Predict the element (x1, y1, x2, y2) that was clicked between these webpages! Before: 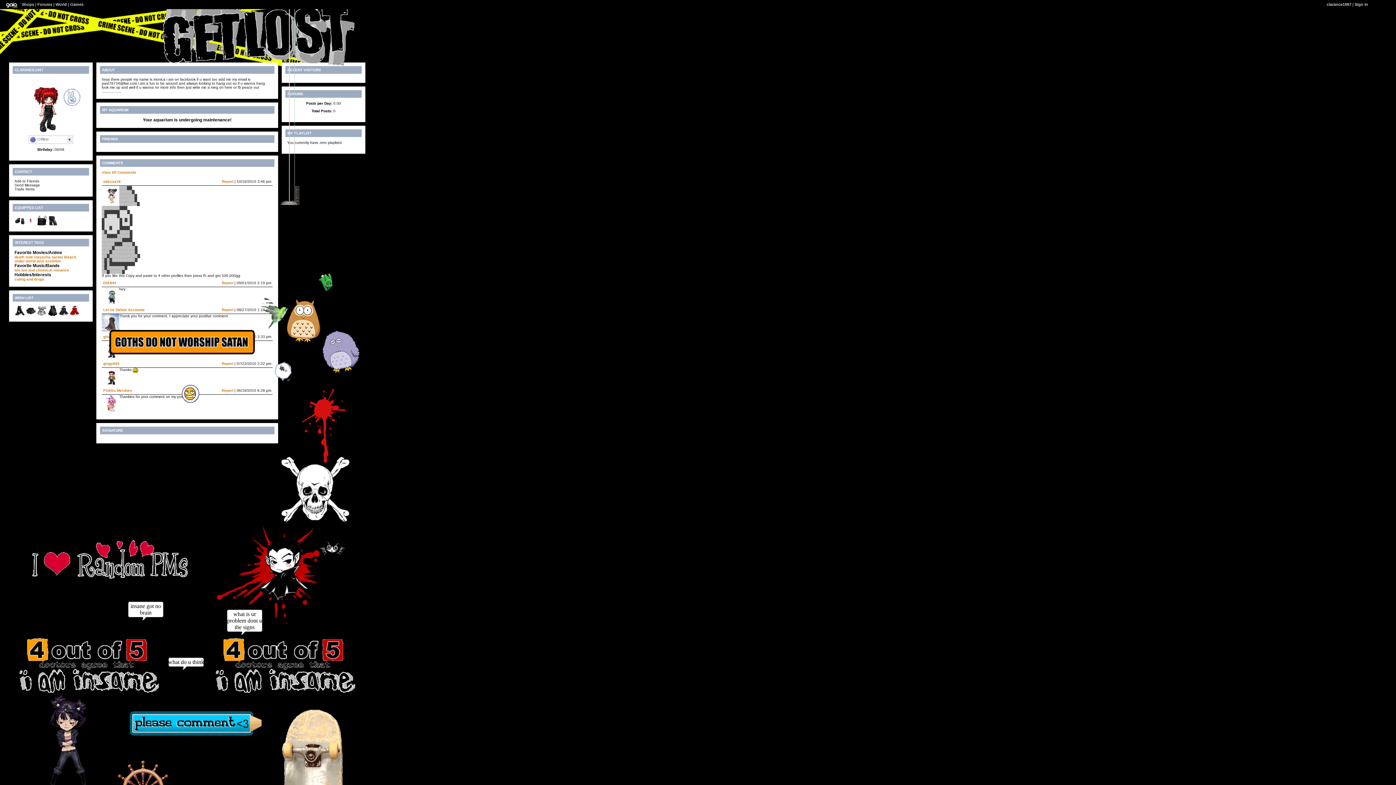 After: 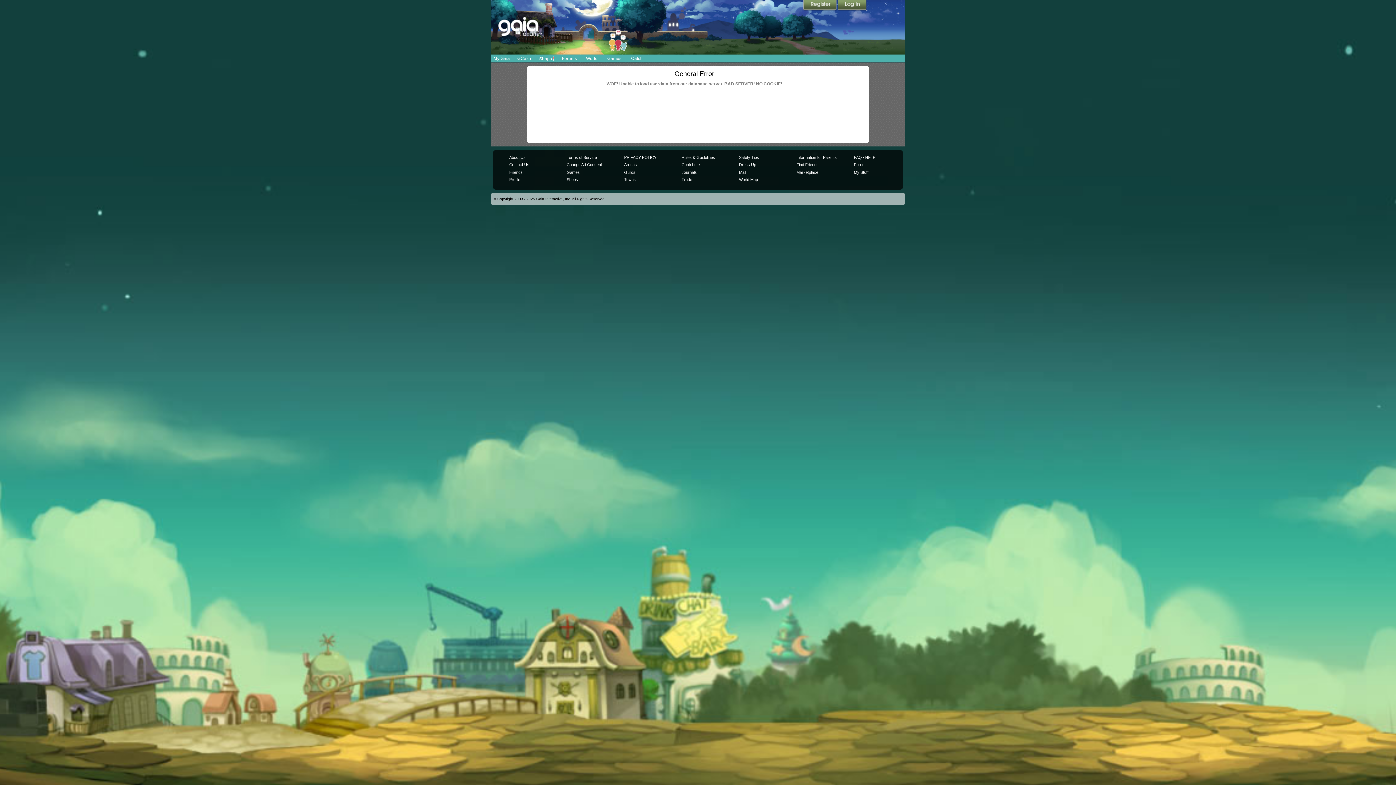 Action: bbox: (103, 388, 132, 392) label: Pinkku Meruhen